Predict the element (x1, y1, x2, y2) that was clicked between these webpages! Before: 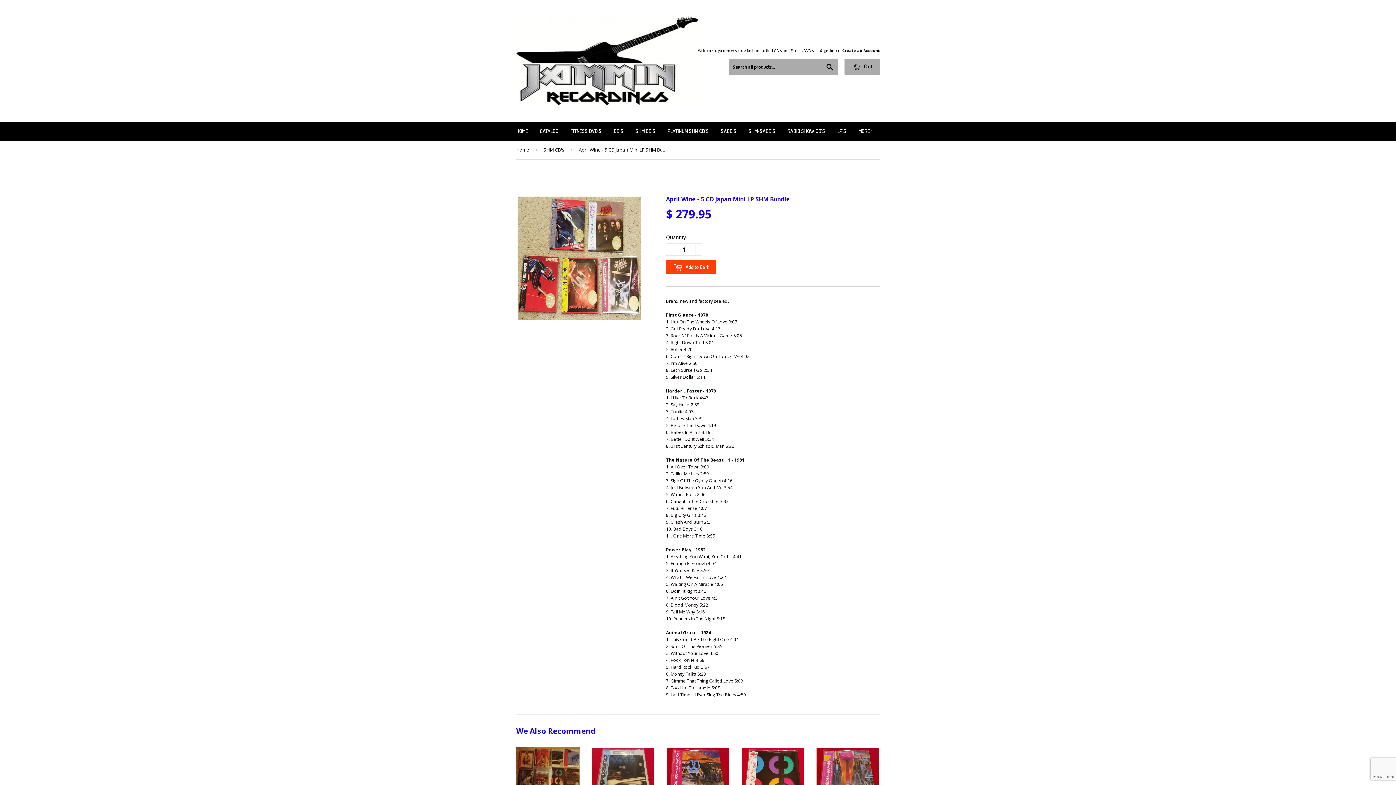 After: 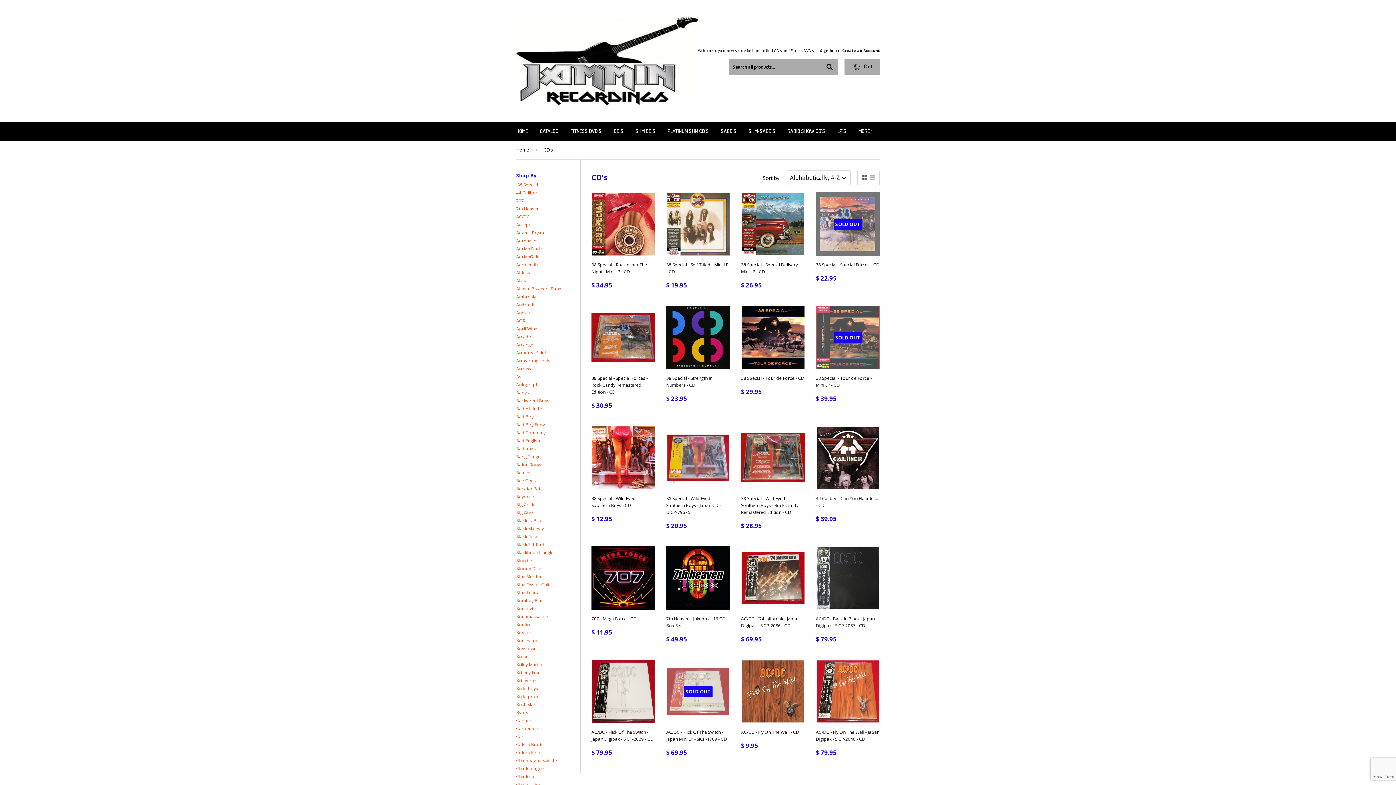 Action: bbox: (608, 121, 629, 140) label: CD'S